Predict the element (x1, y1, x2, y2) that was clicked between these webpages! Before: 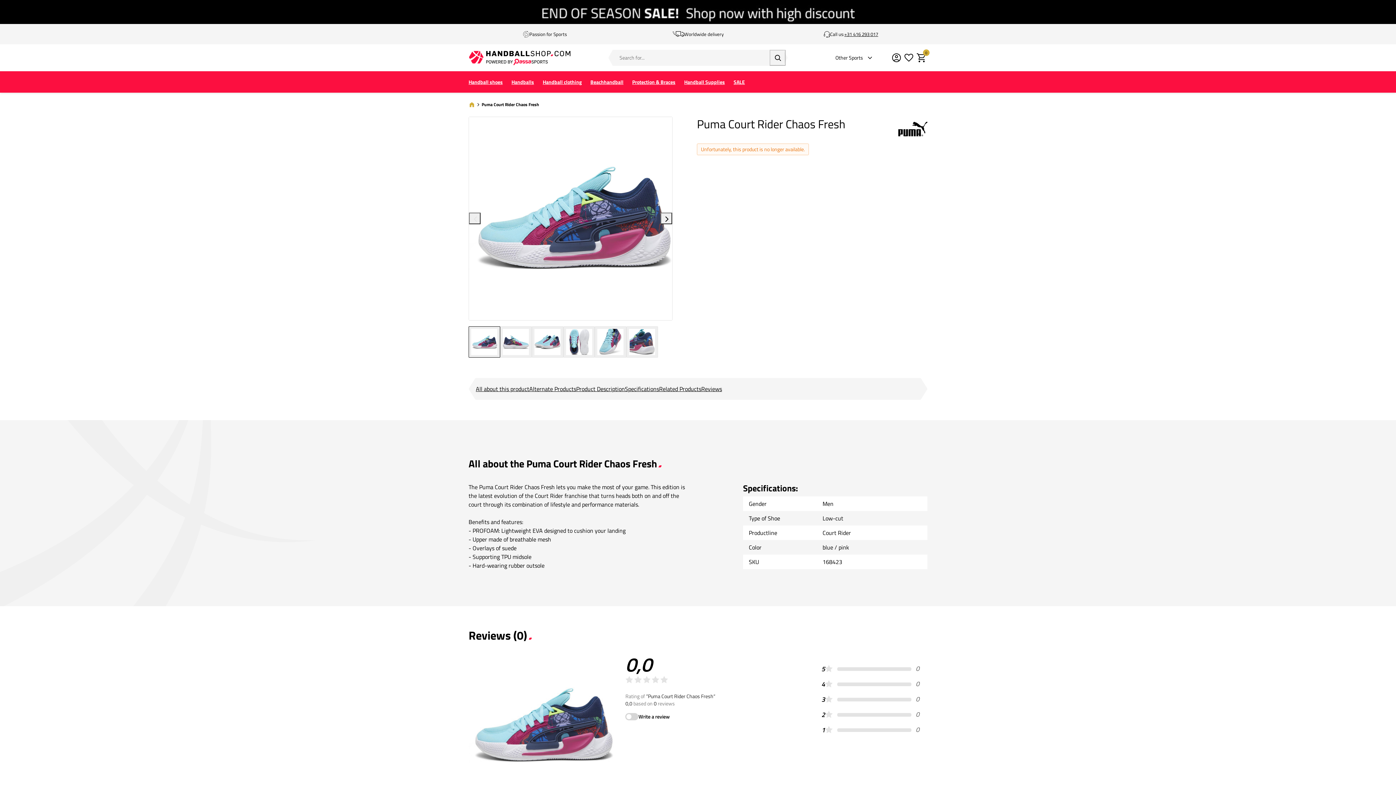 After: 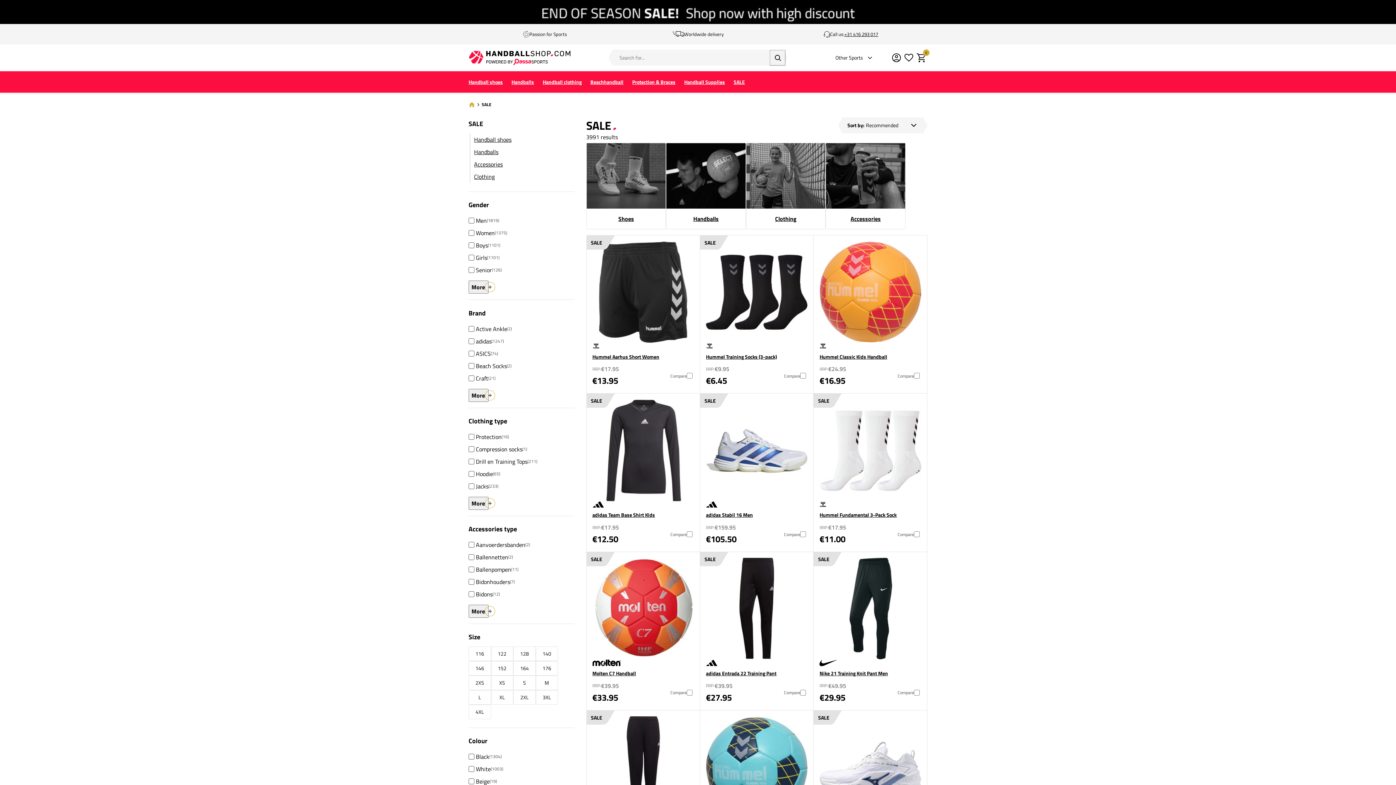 Action: label: SALE bbox: (729, 73, 749, 90)